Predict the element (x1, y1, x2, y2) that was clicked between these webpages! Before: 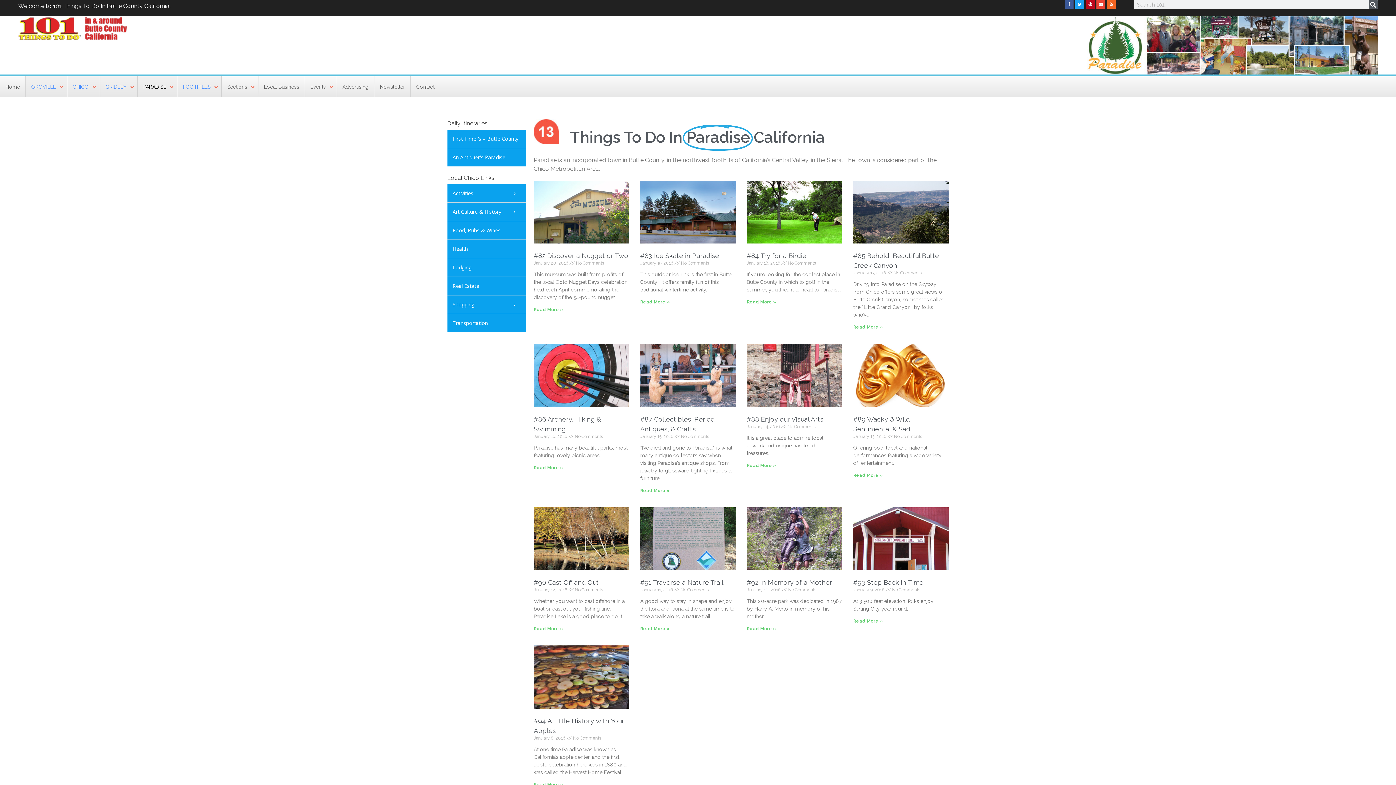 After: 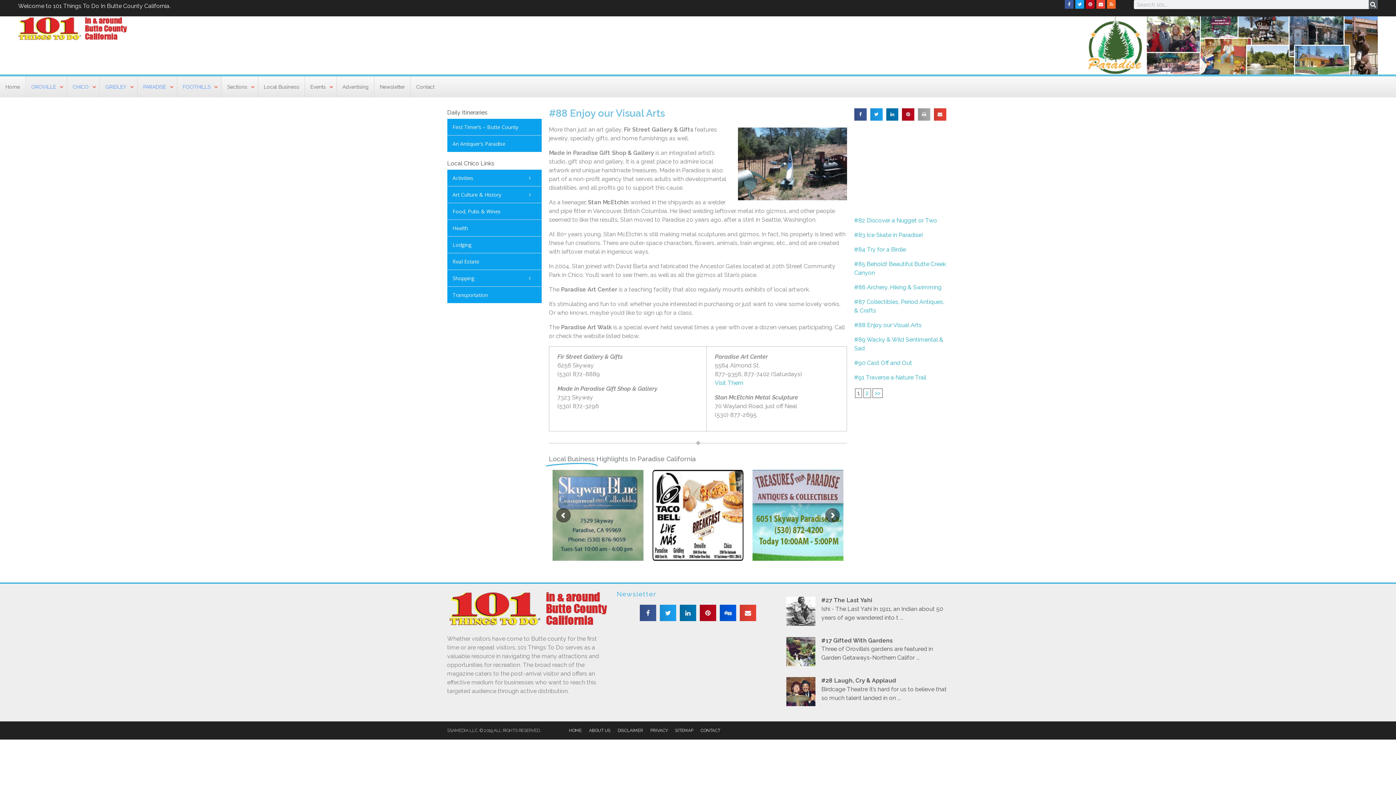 Action: bbox: (746, 463, 776, 468) label: Read more about #88 Enjoy our Visual Arts